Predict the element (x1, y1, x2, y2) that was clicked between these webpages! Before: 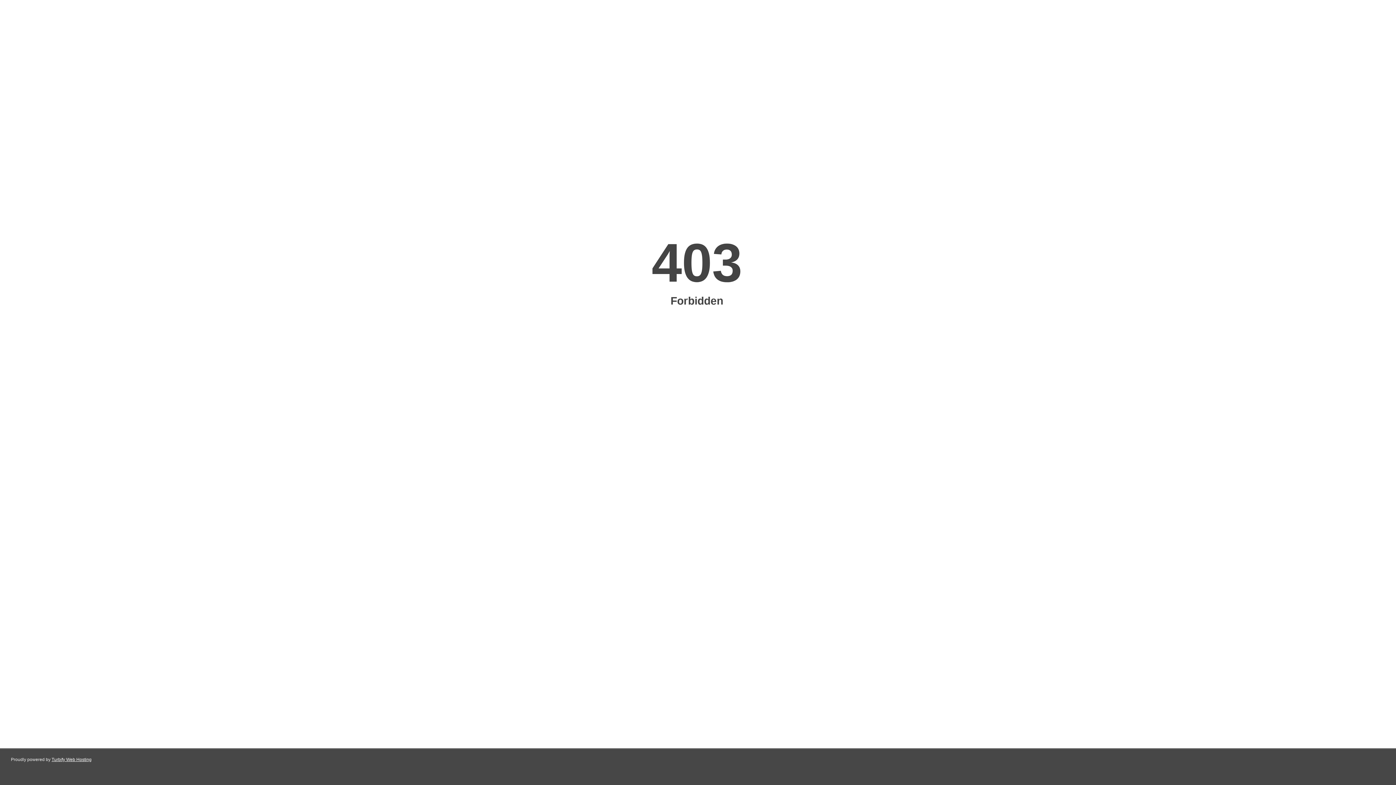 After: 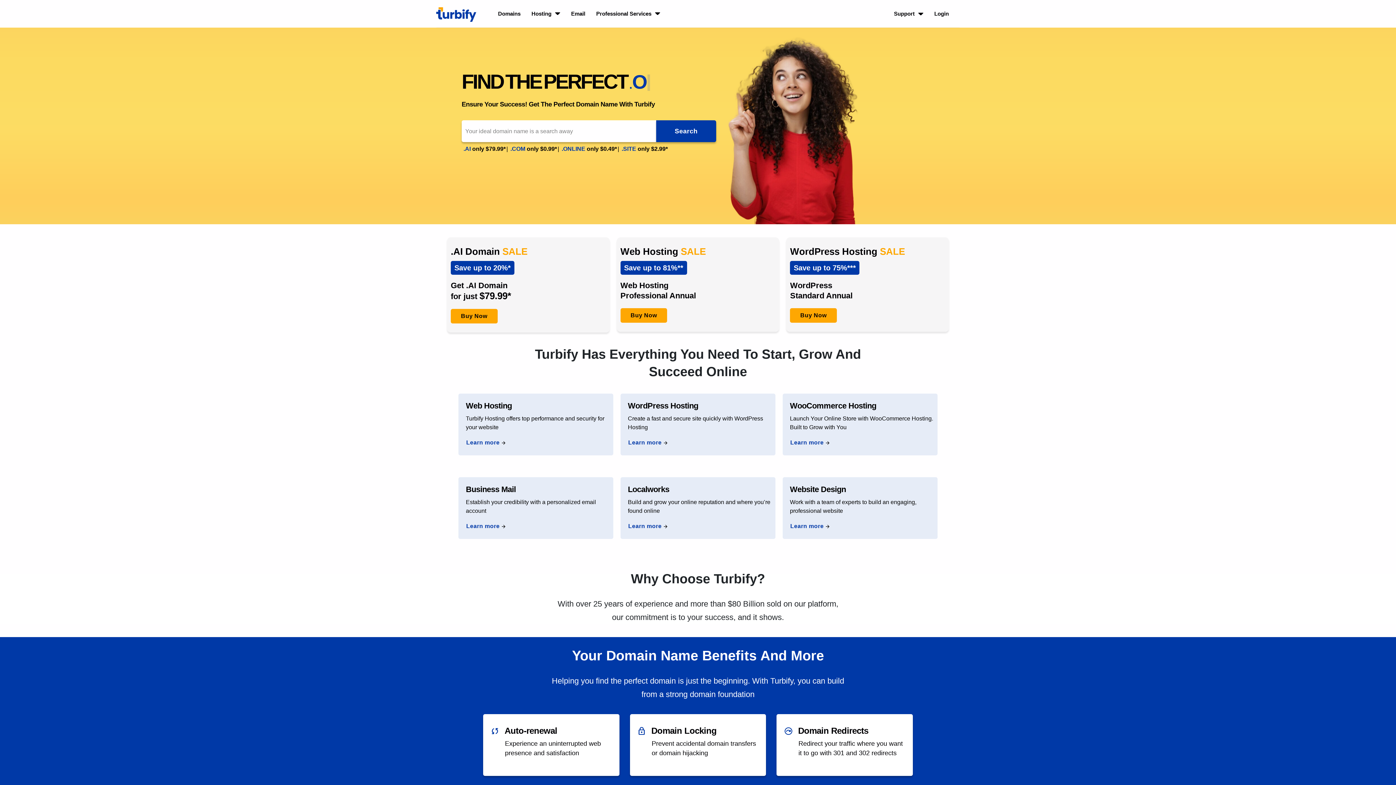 Action: label: Turbify Web Hosting bbox: (51, 757, 91, 762)